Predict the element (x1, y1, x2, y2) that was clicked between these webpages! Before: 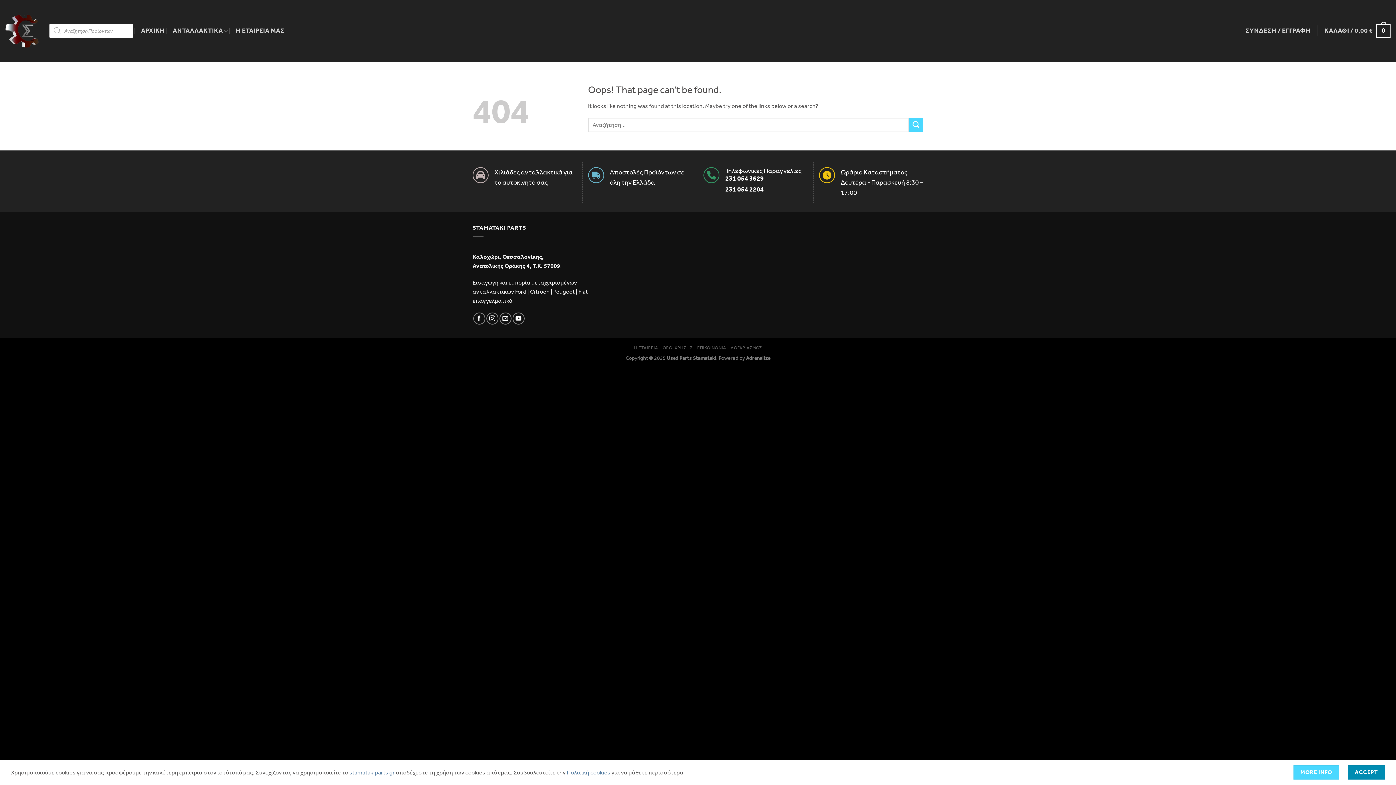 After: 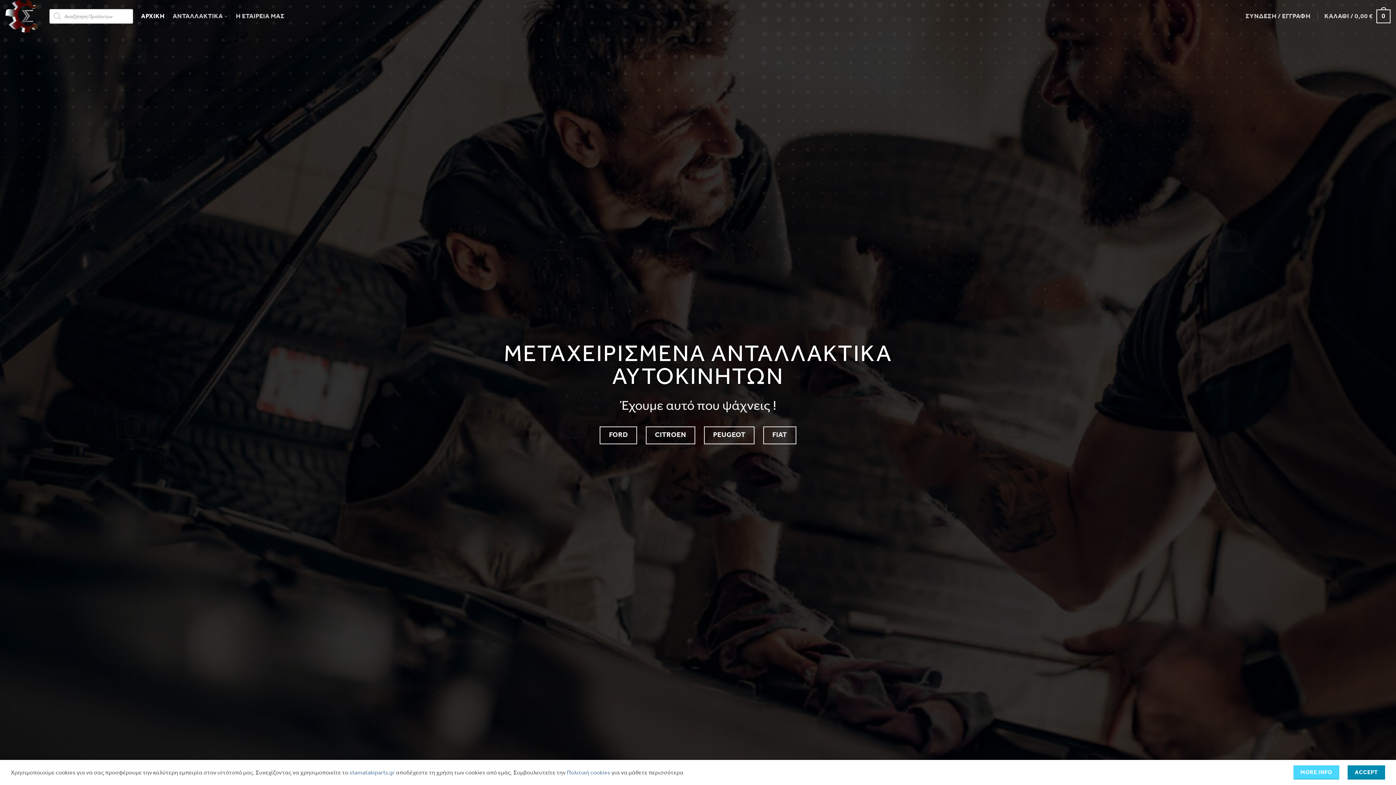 Action: label: Used Parts Stamataki bbox: (666, 355, 716, 361)